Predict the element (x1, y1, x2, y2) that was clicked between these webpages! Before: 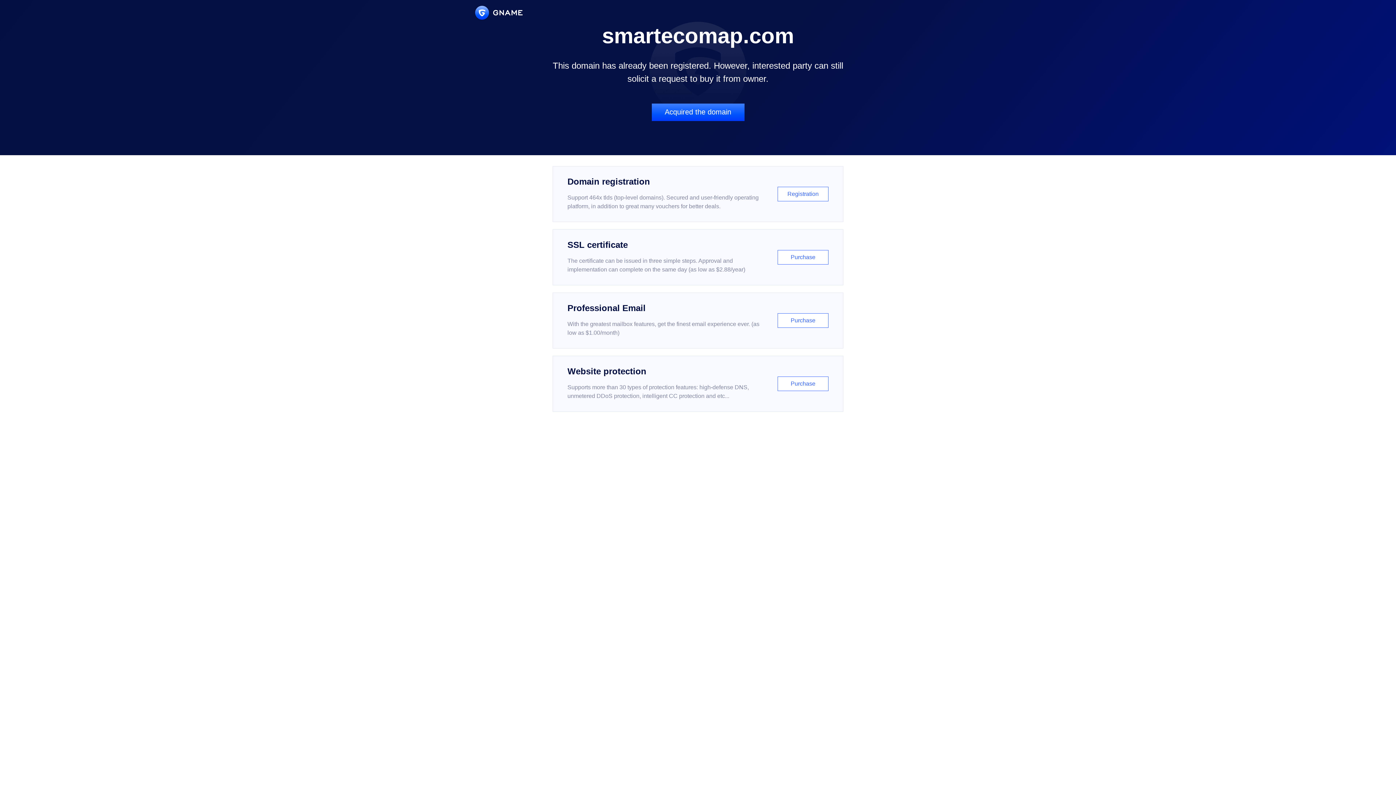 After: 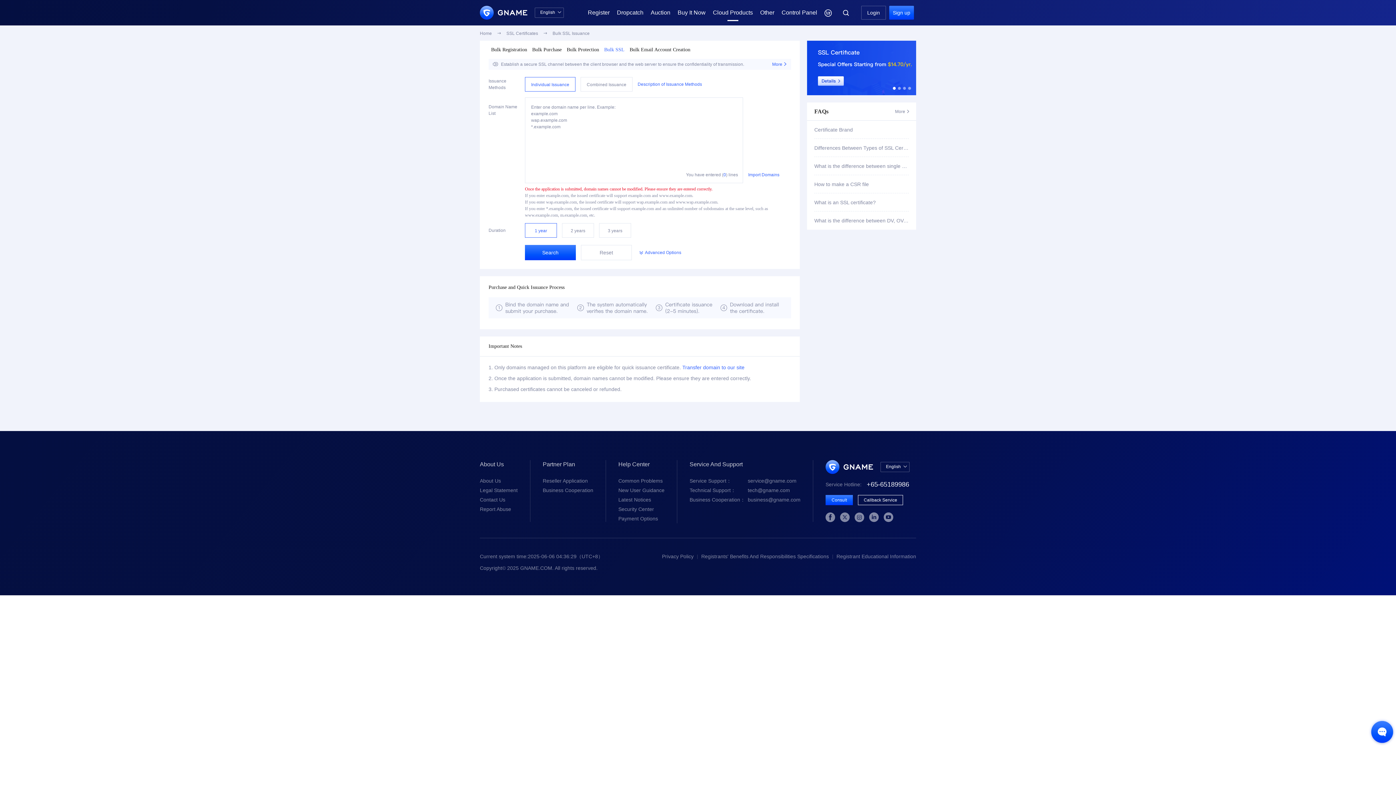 Action: label: SSL certificate

The certificate can be issued in three simple steps. Approval and implementation can complete on the same day (as low as $2.88/year)

Purchase bbox: (552, 229, 843, 285)